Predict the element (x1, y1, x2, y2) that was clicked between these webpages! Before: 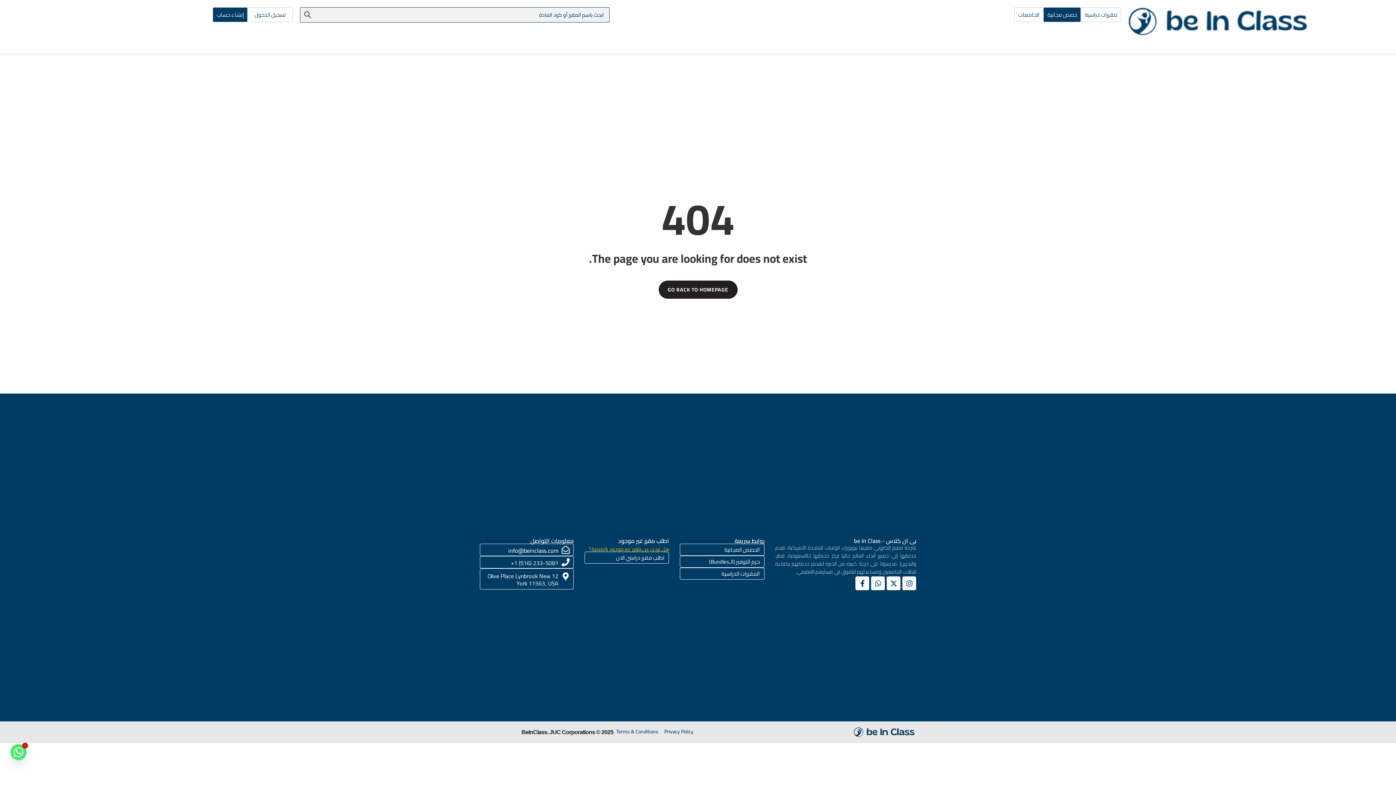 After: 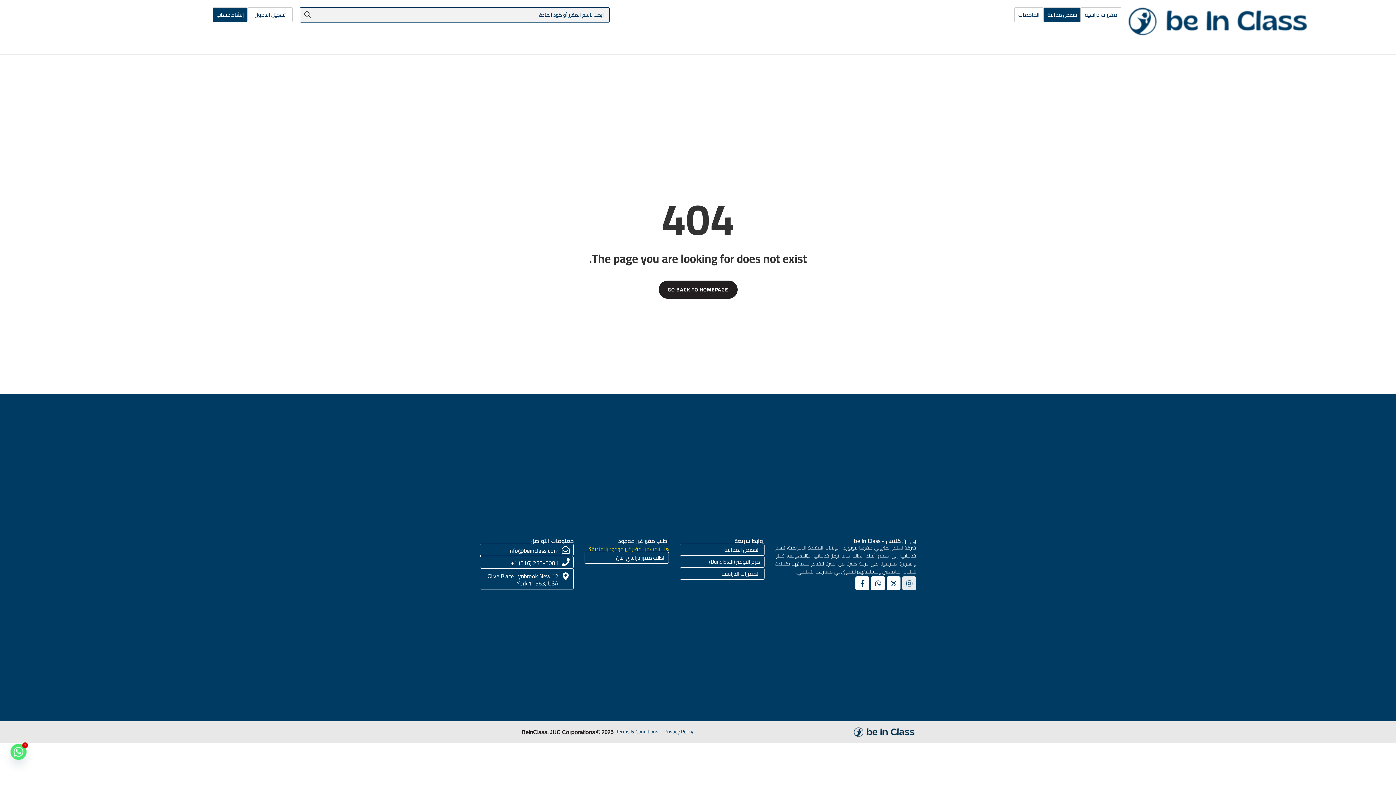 Action: label: Instagram bbox: (902, 576, 916, 590)